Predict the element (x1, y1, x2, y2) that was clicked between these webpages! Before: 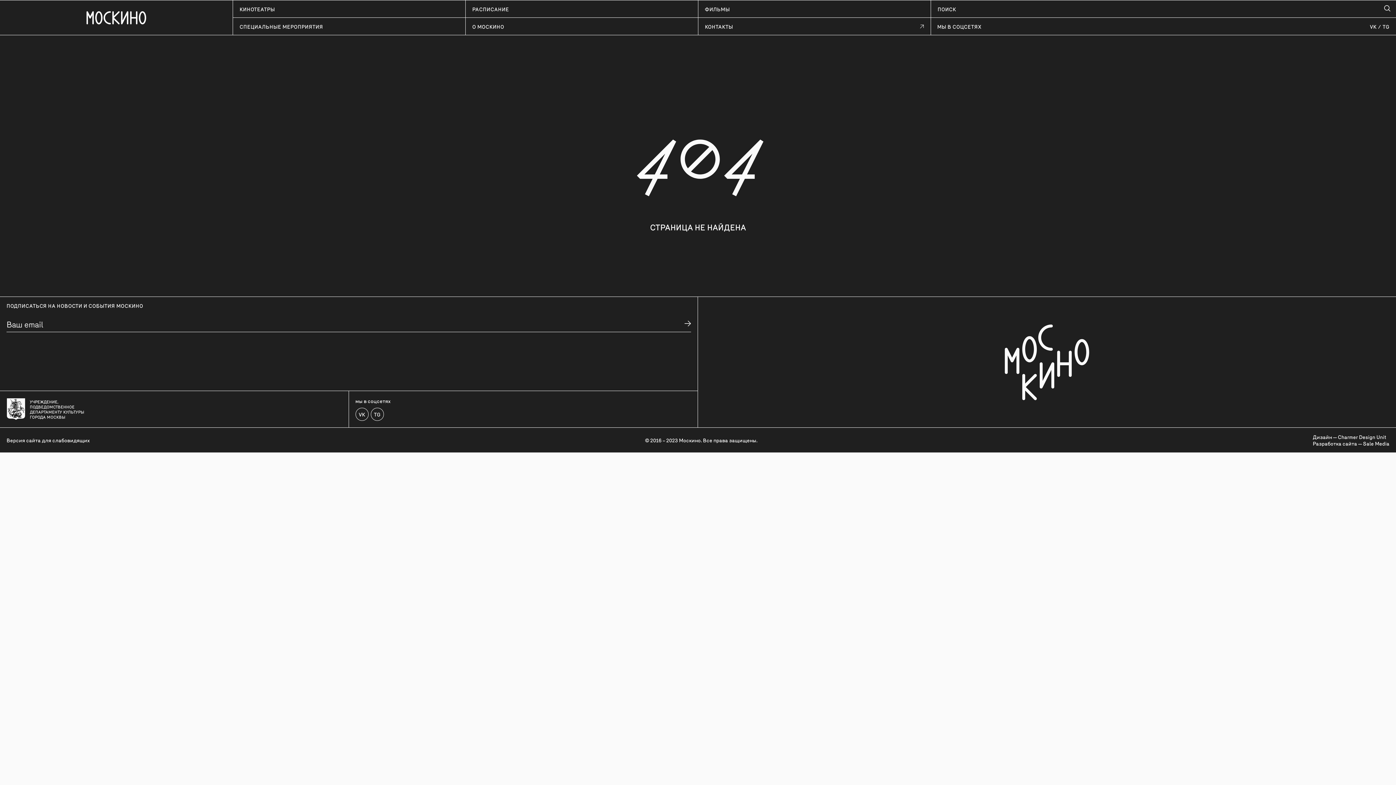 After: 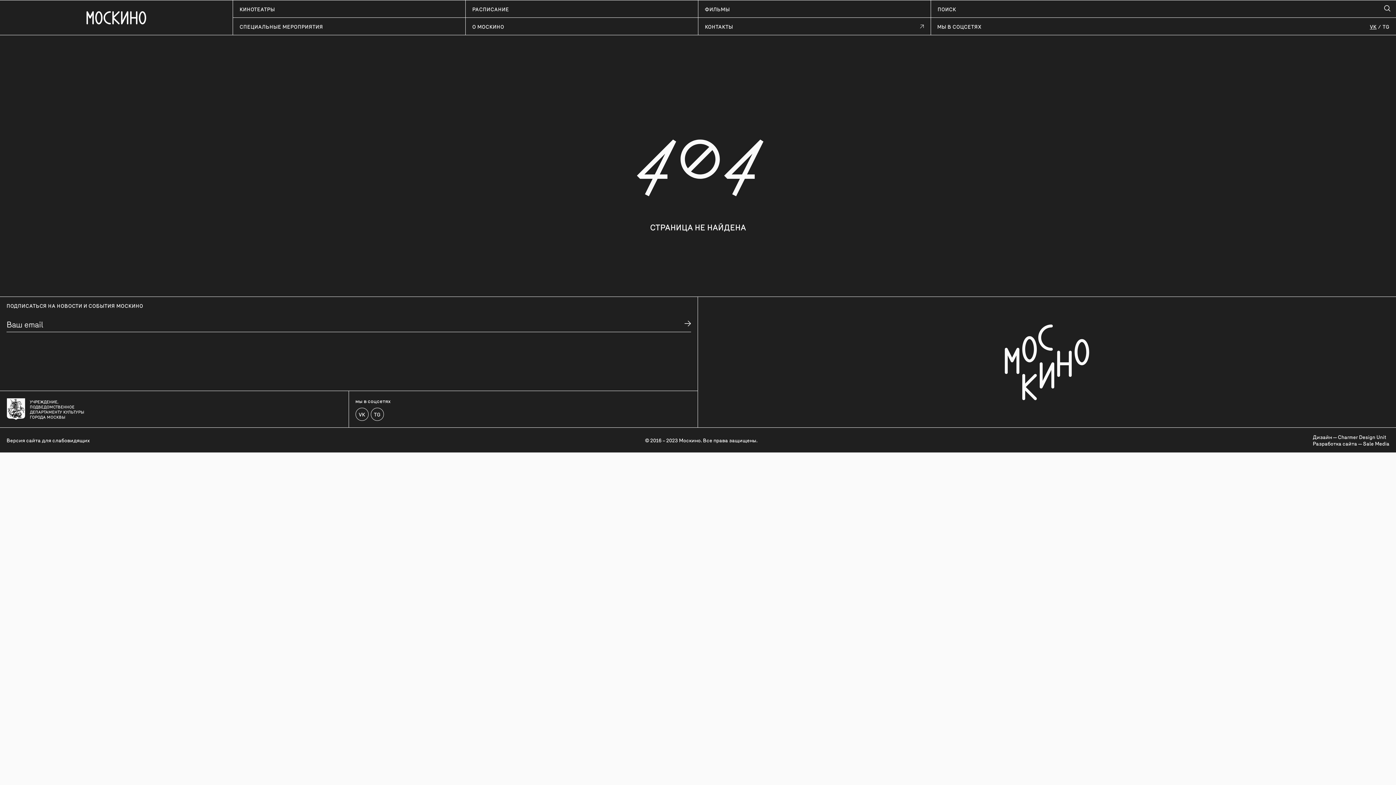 Action: bbox: (1370, 23, 1376, 29) label: VK